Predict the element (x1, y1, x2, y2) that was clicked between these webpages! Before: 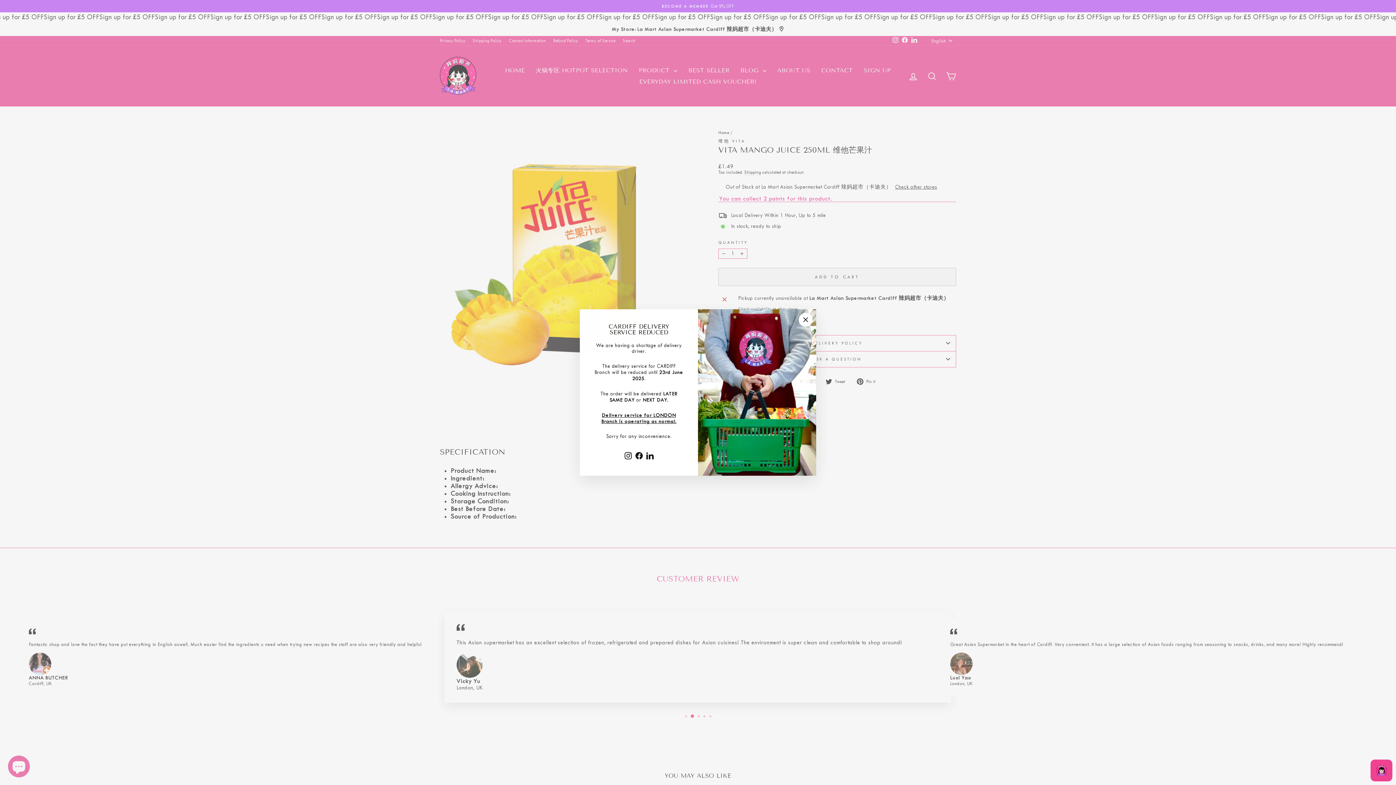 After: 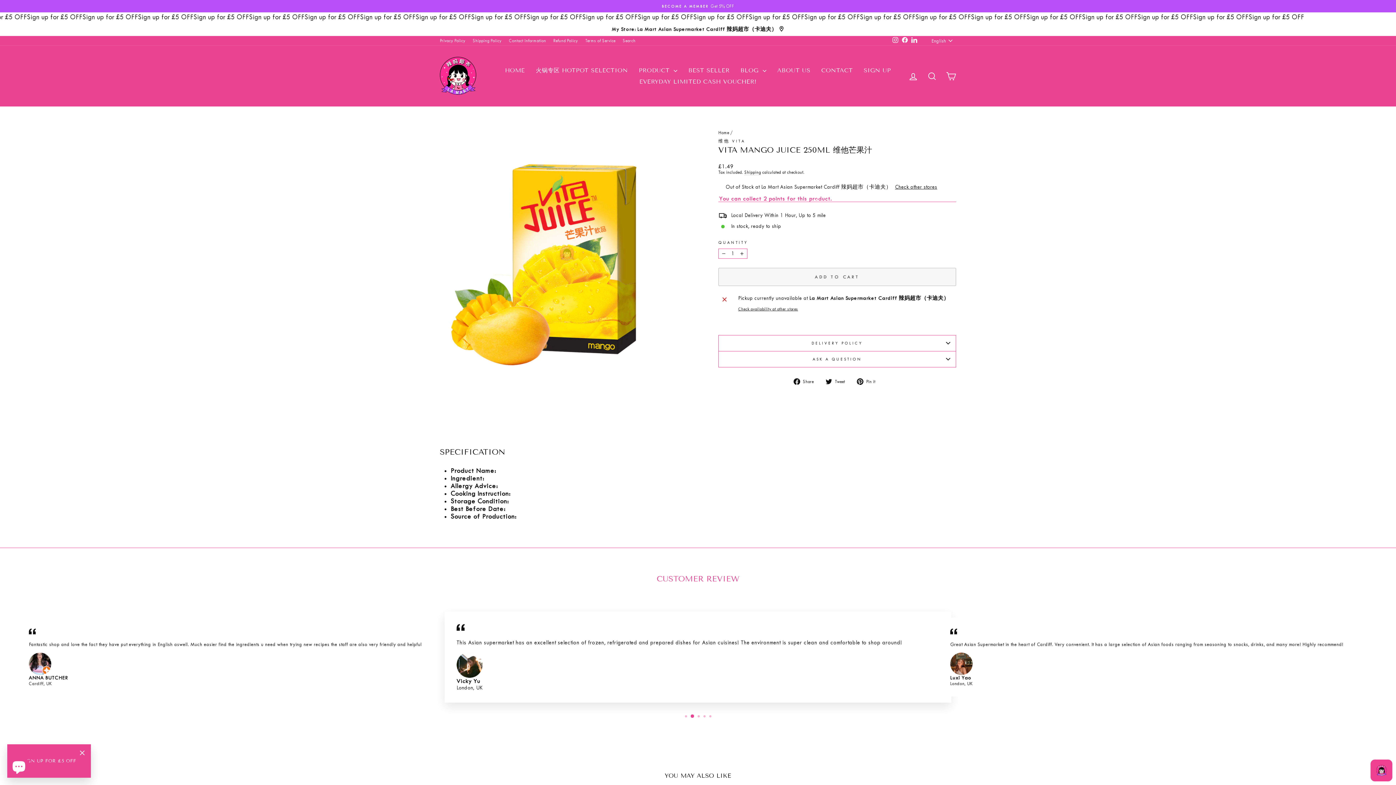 Action: bbox: (798, 313, 812, 326) label: "Close (esc)"